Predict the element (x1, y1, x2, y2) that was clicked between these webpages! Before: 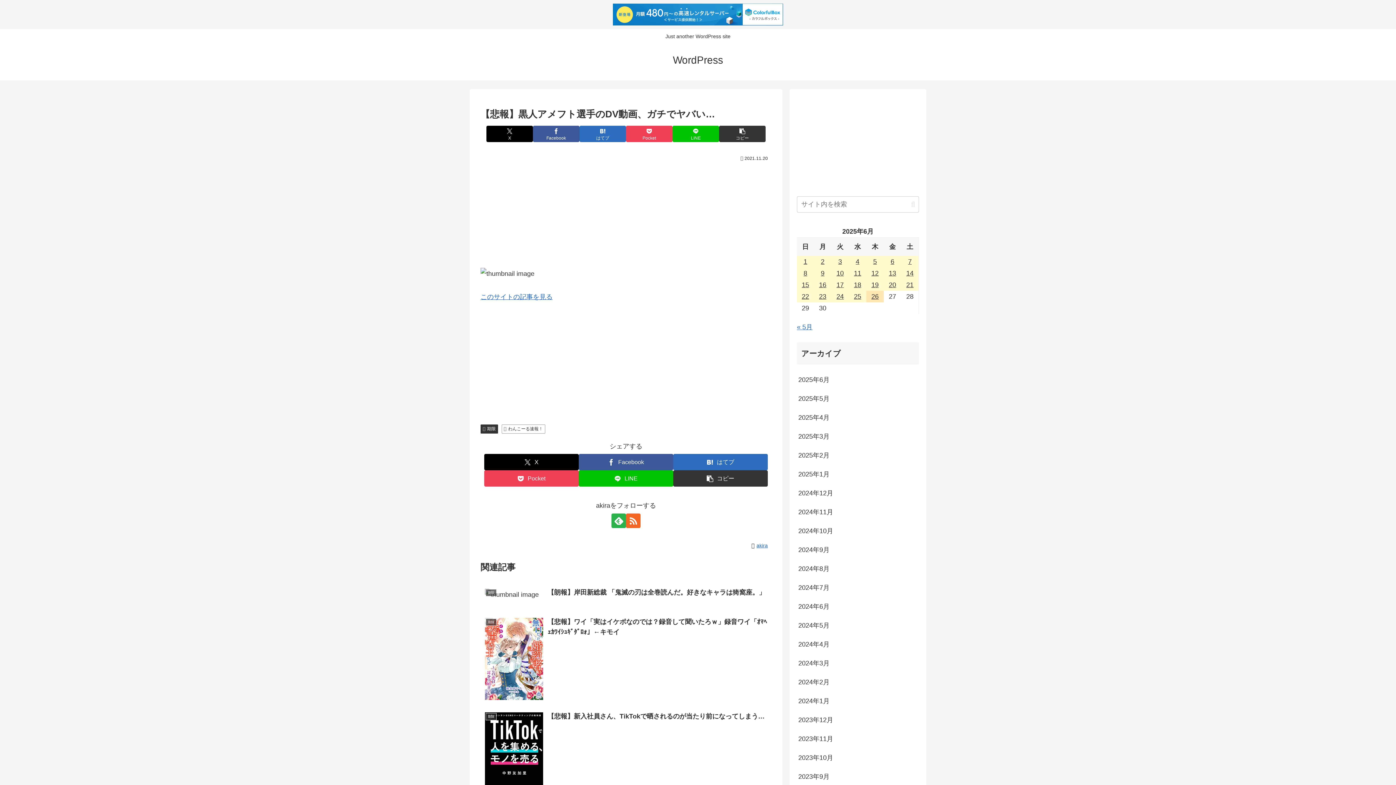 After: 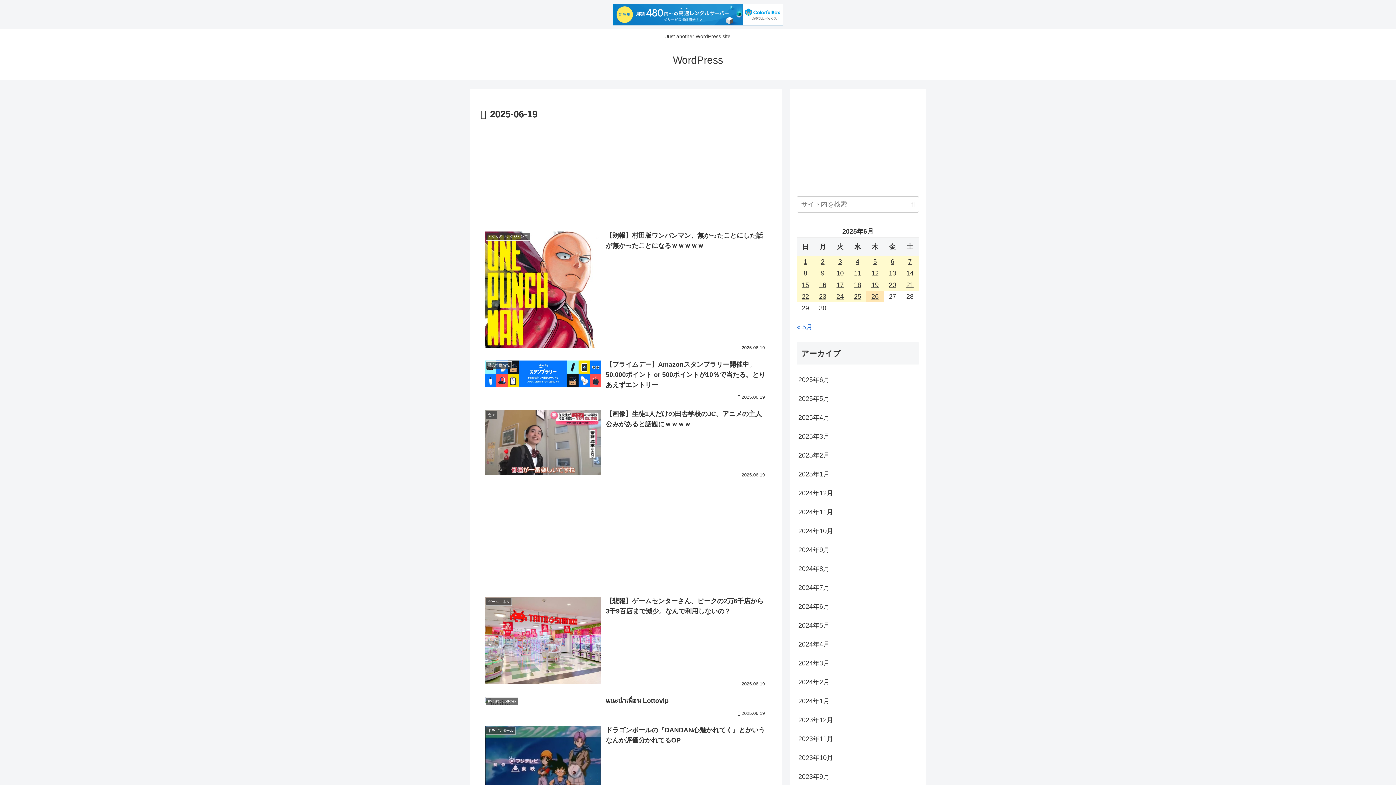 Action: bbox: (866, 279, 884, 291) label: 2025年6月19日 に投稿を公開